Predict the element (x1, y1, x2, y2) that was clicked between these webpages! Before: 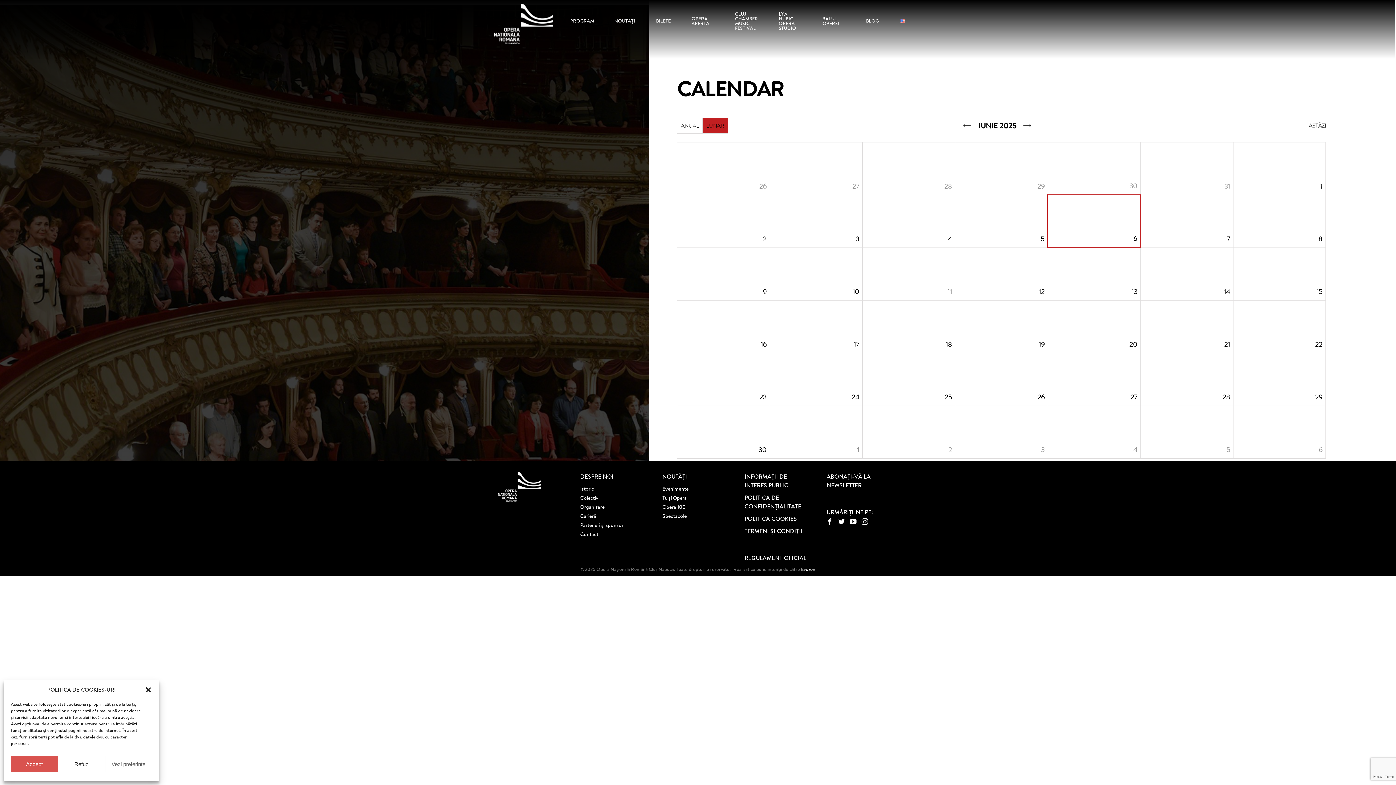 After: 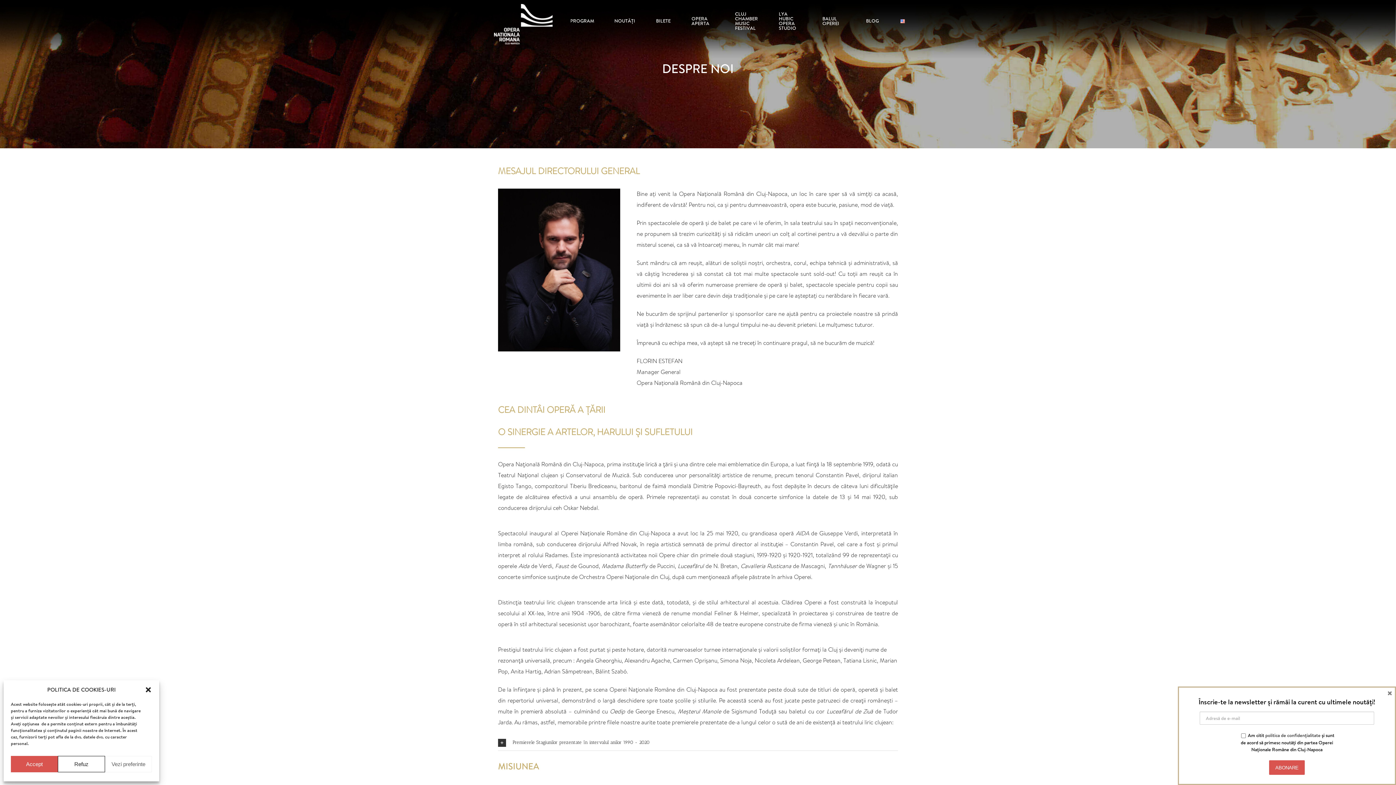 Action: bbox: (580, 484, 651, 493) label: Istoric